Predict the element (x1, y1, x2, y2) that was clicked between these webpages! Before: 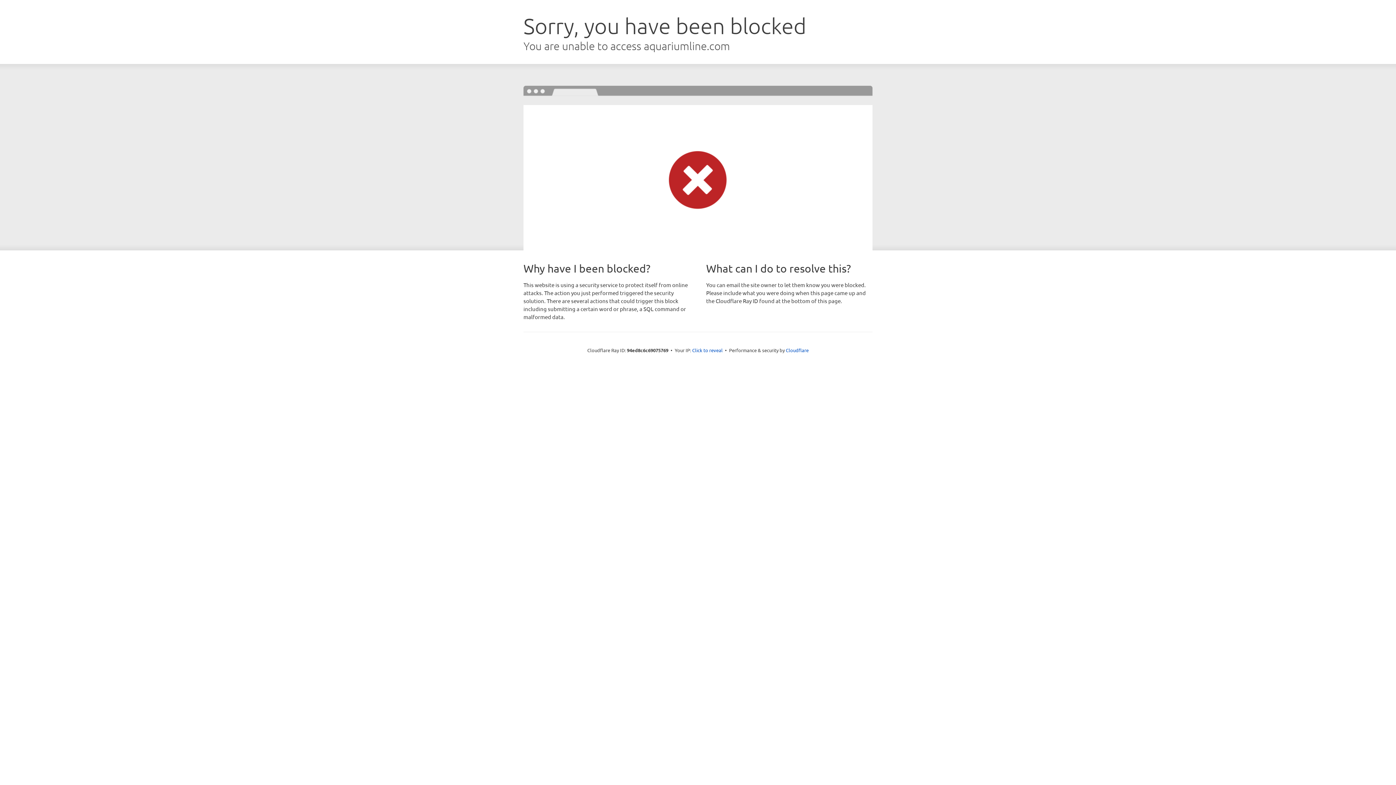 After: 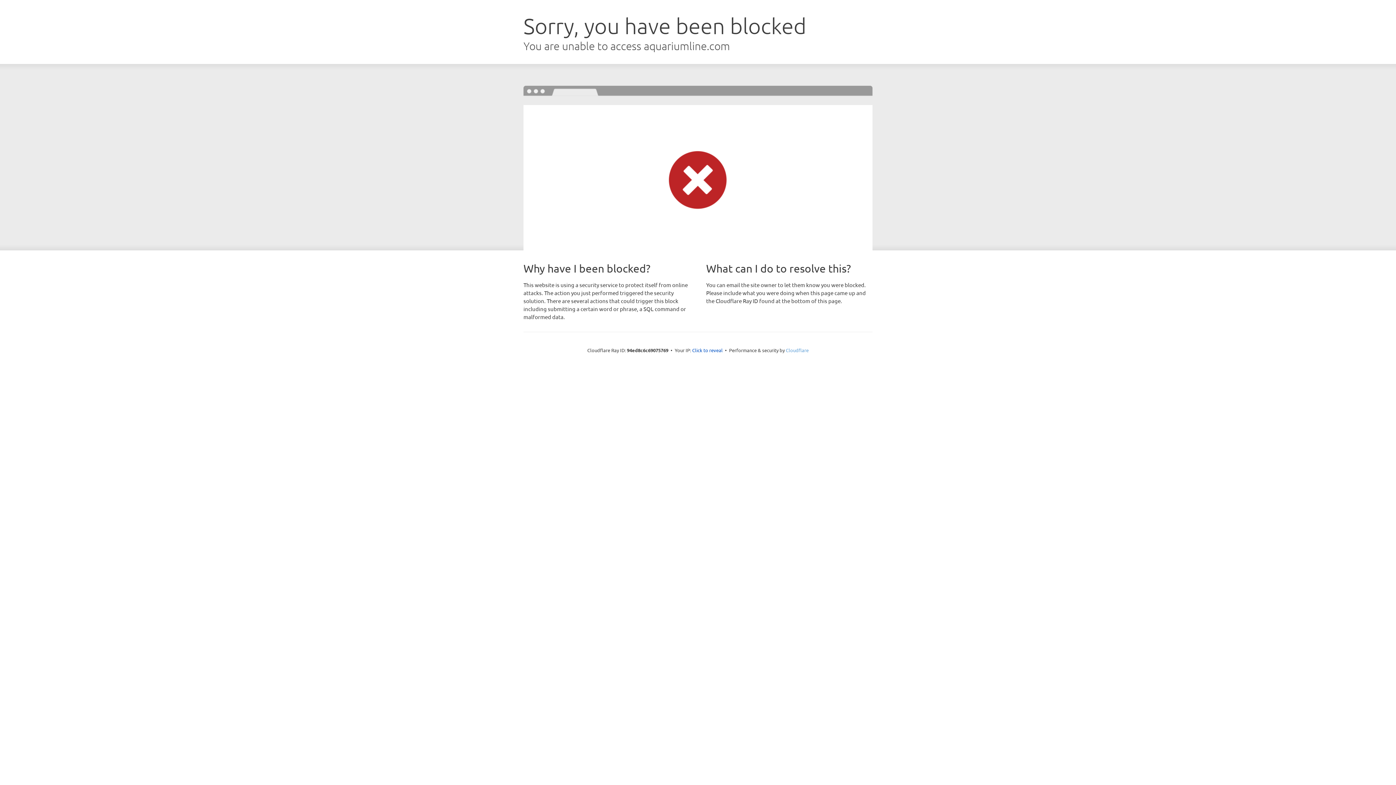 Action: bbox: (786, 347, 808, 353) label: Cloudflare